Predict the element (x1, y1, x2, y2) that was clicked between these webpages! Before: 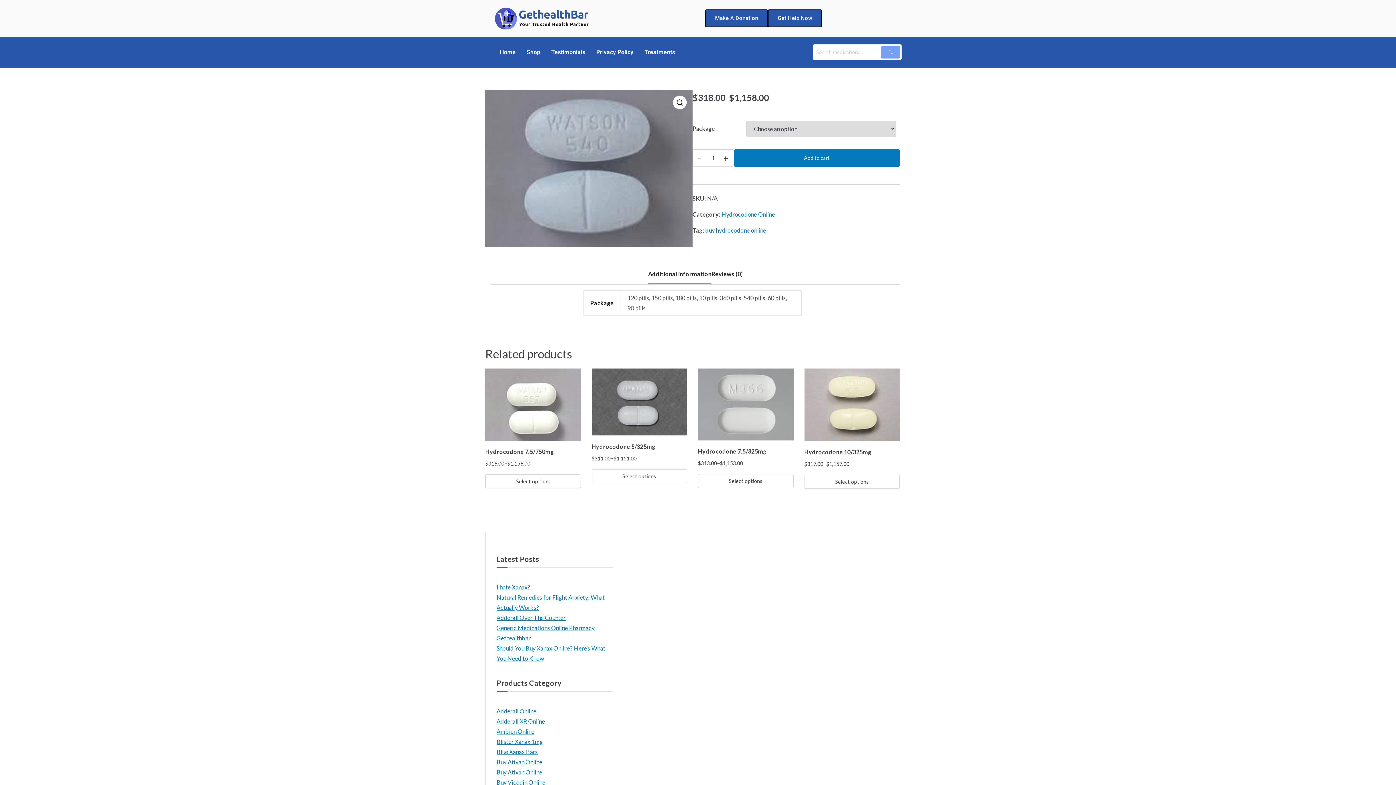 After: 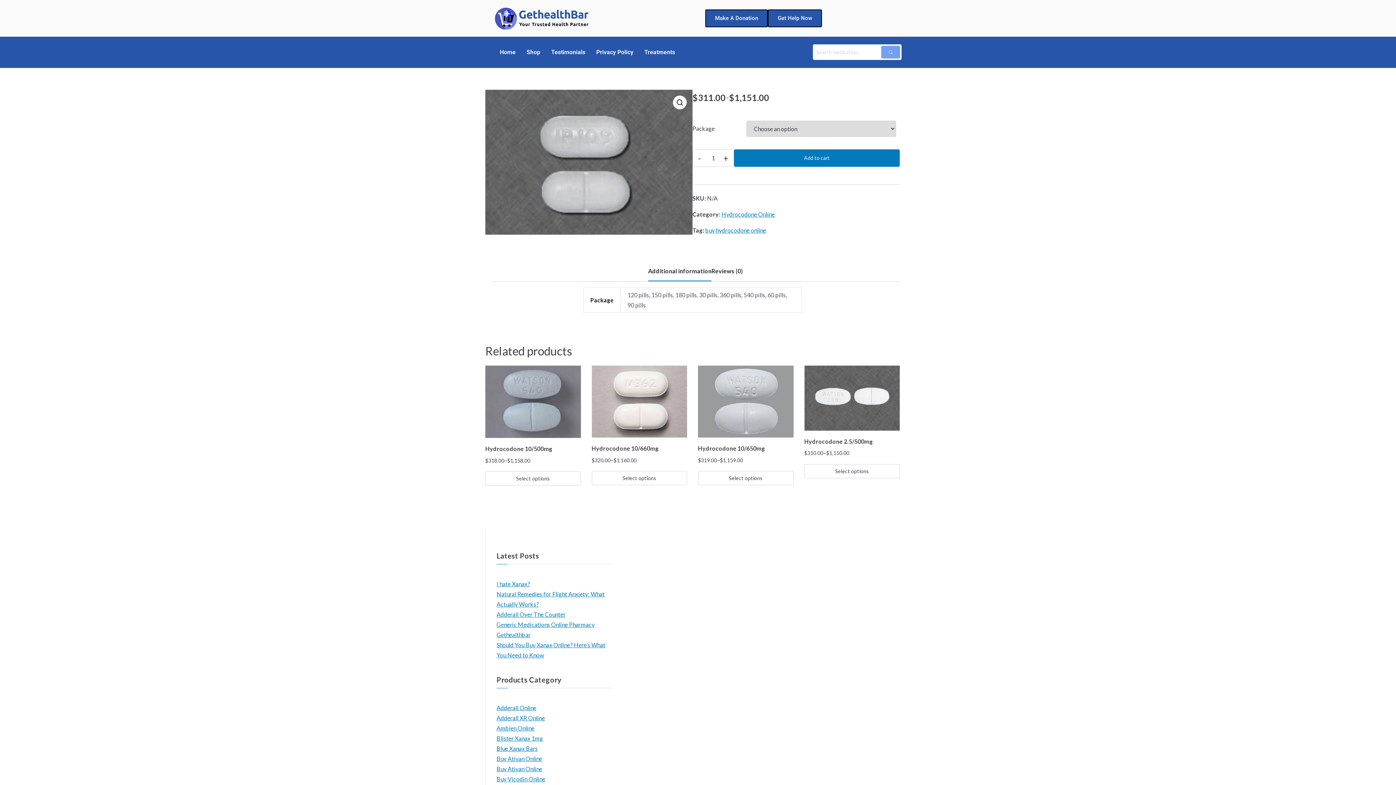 Action: label: Hydrocodone 5/325mg
$311.00
–
$1,151.00 bbox: (591, 368, 687, 463)